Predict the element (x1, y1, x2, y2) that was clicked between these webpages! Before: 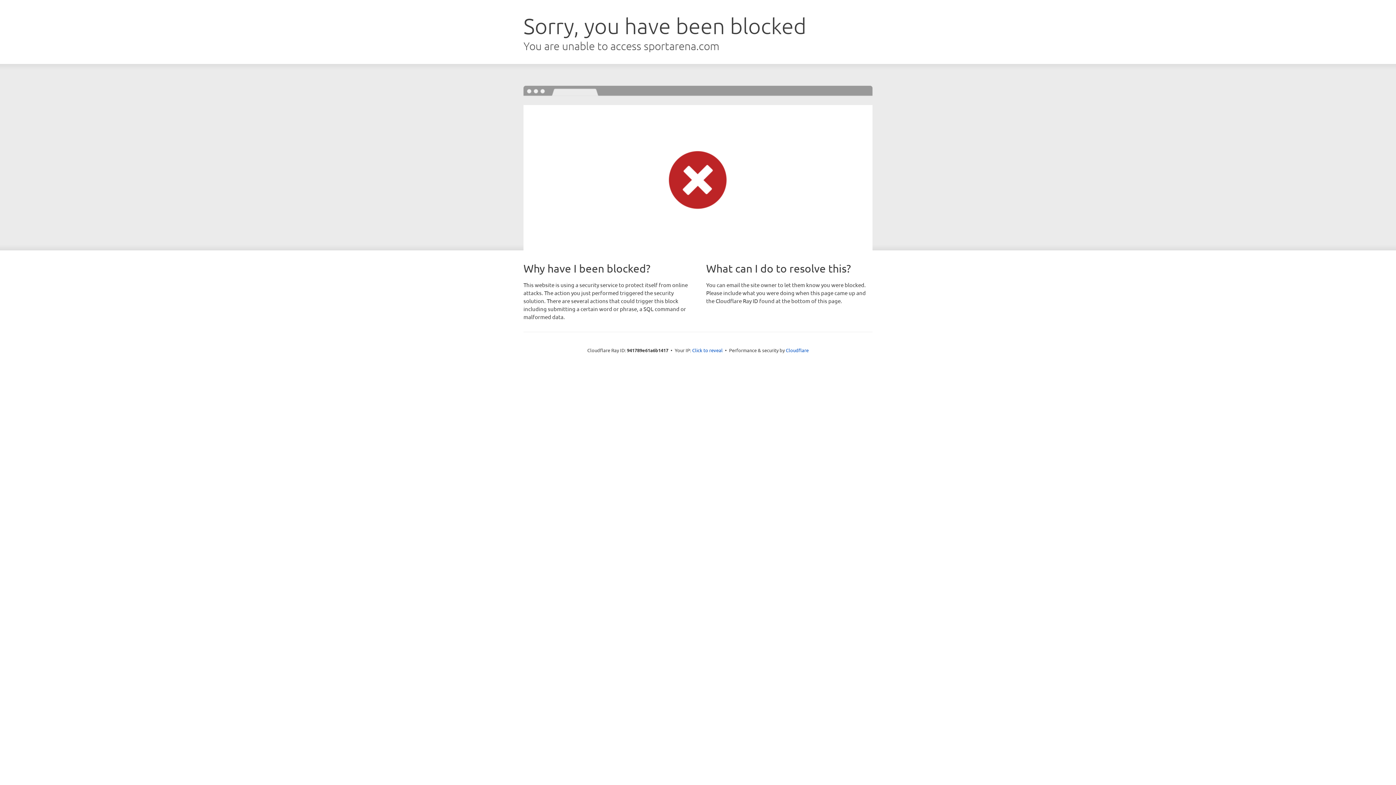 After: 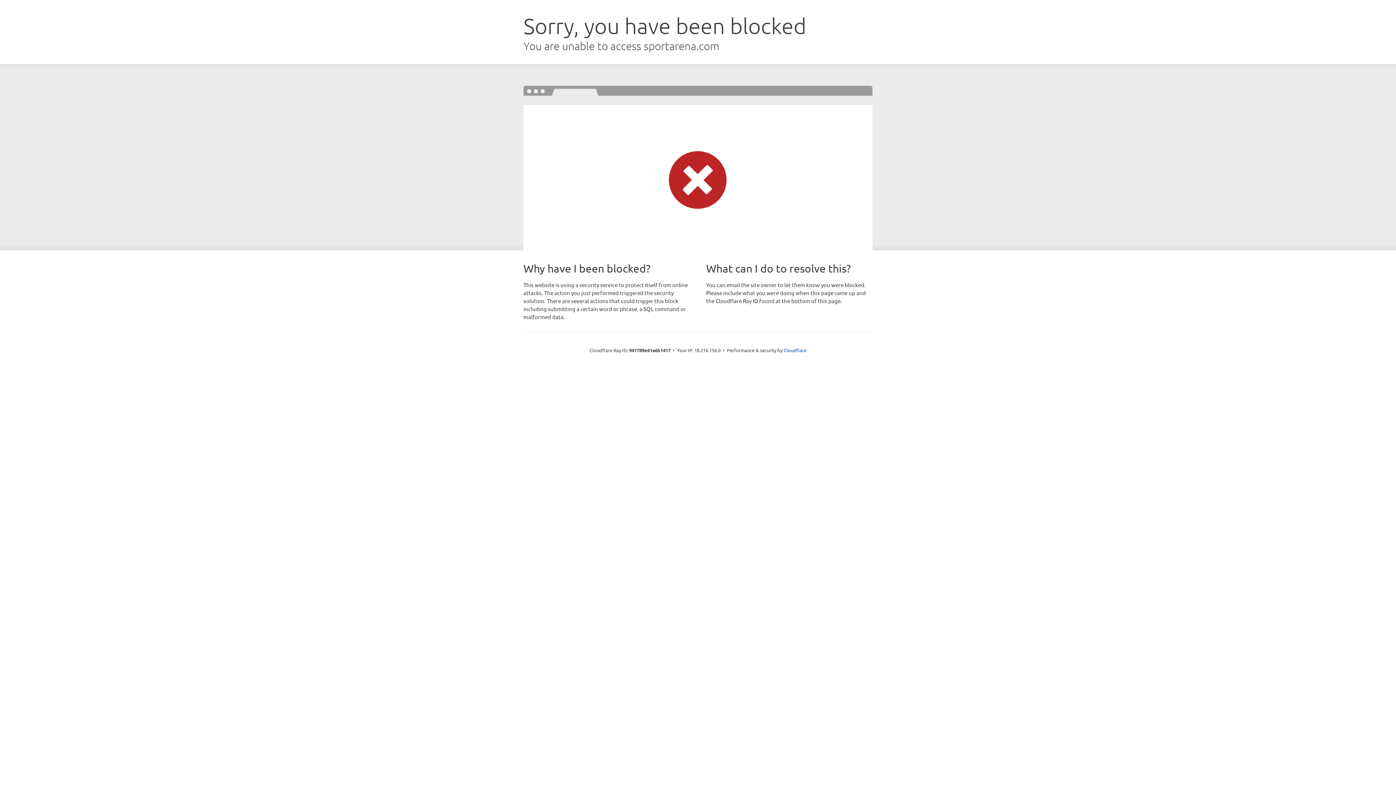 Action: bbox: (692, 346, 722, 353) label: Click to reveal